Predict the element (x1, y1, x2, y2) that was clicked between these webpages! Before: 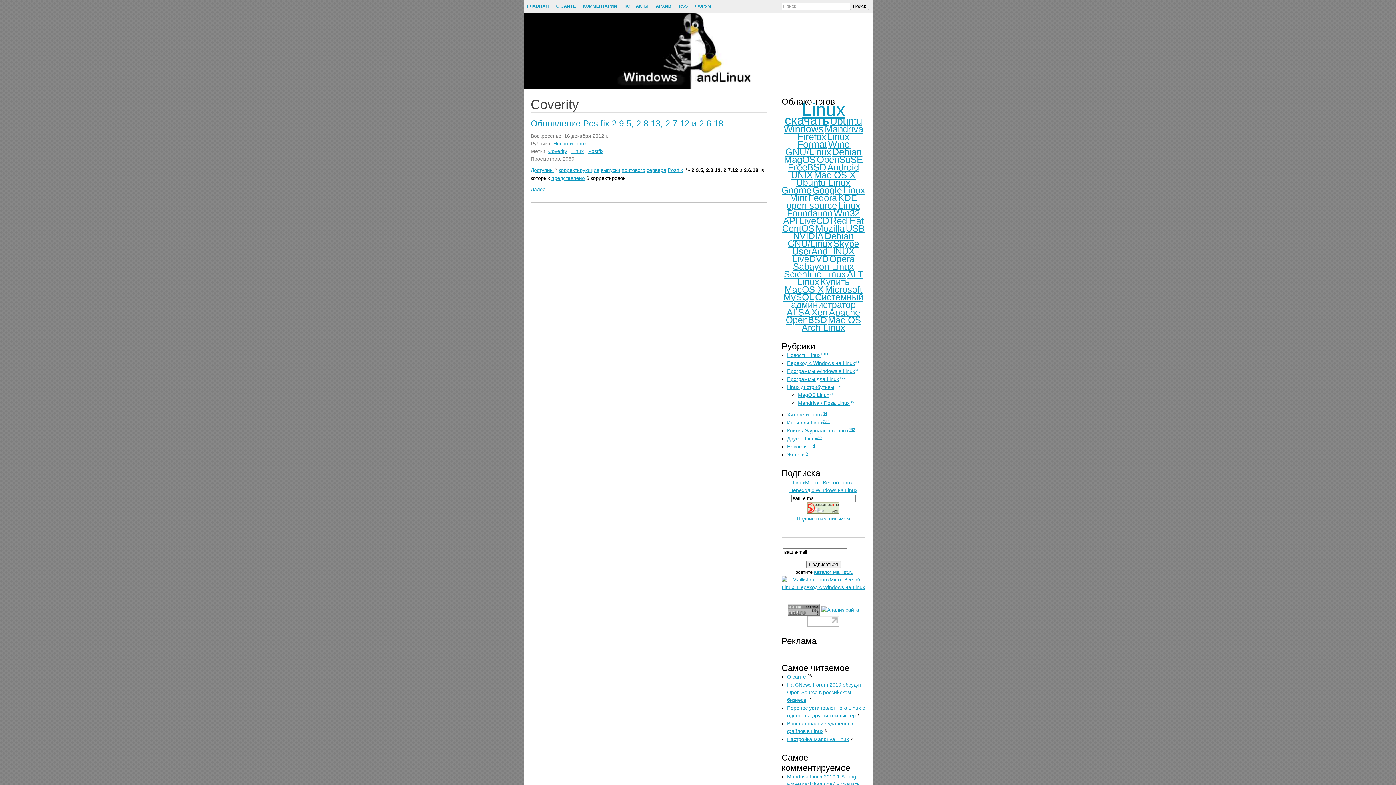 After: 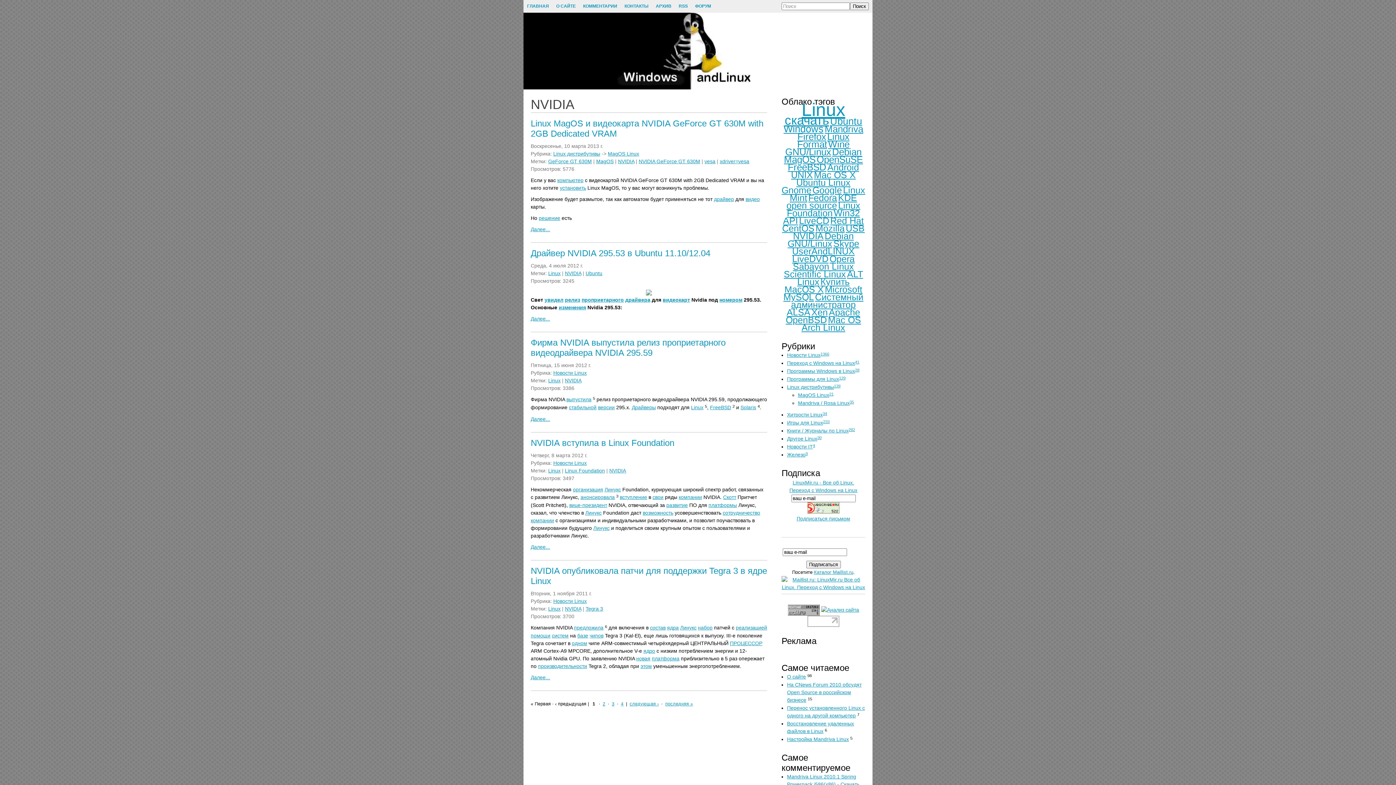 Action: label: NVIDIA bbox: (793, 230, 823, 241)